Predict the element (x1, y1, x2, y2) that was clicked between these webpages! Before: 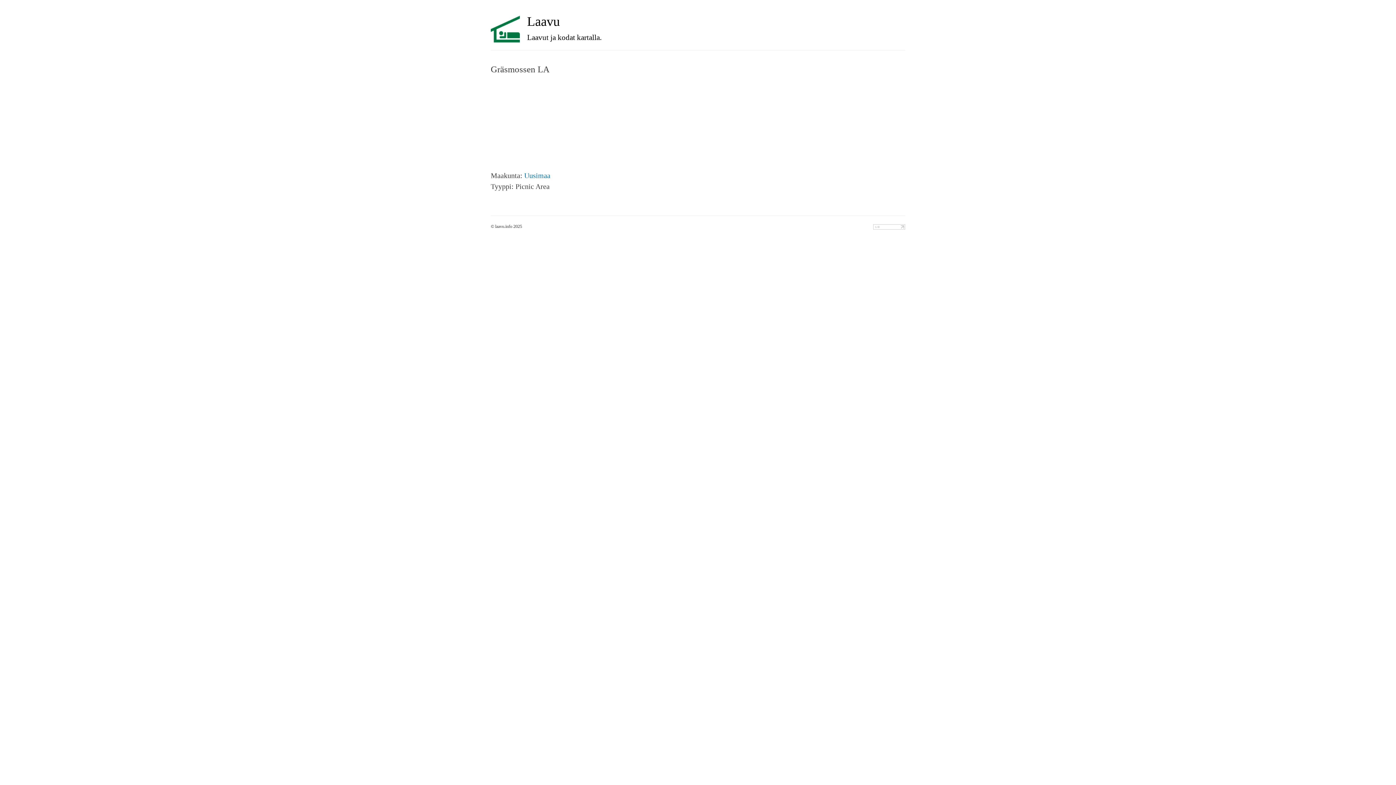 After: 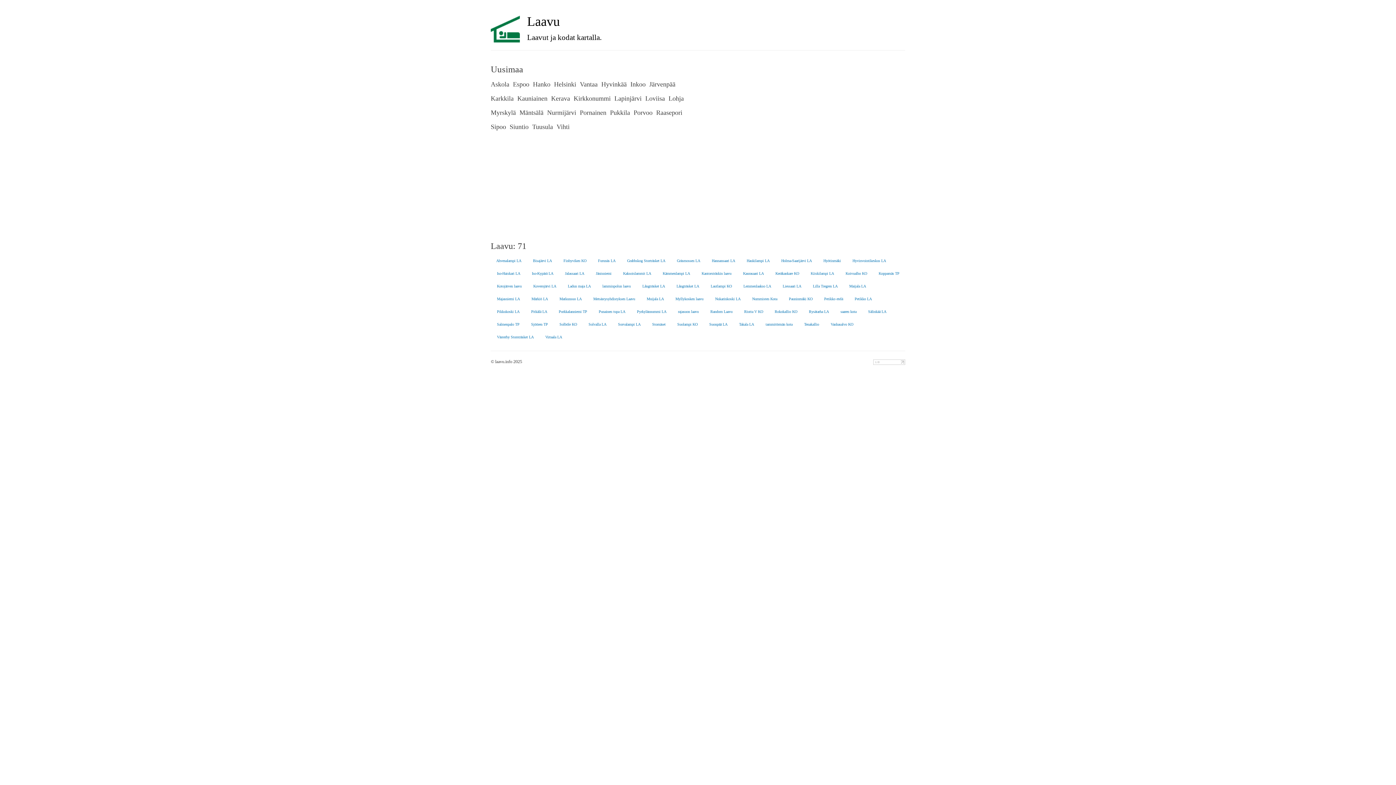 Action: bbox: (524, 171, 550, 179) label: Uusimaa